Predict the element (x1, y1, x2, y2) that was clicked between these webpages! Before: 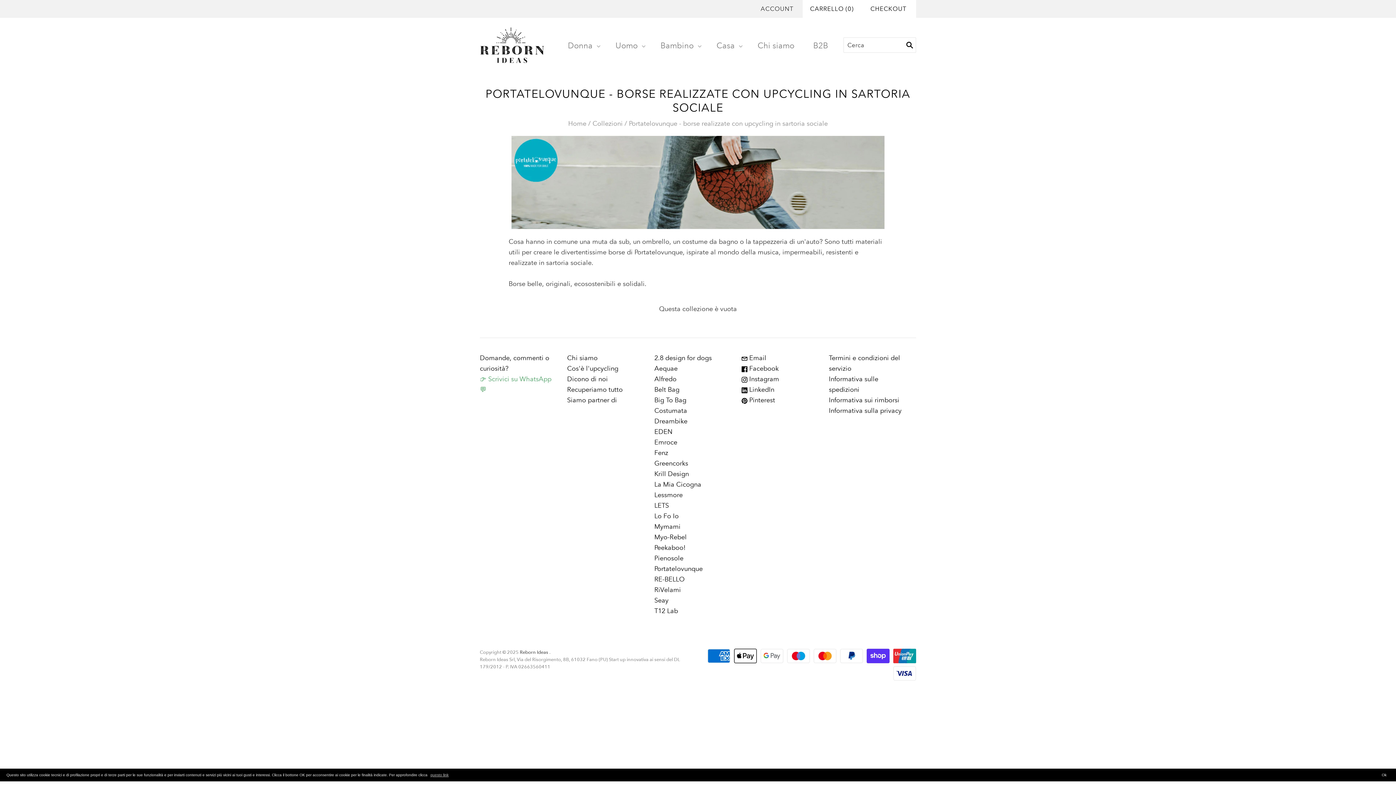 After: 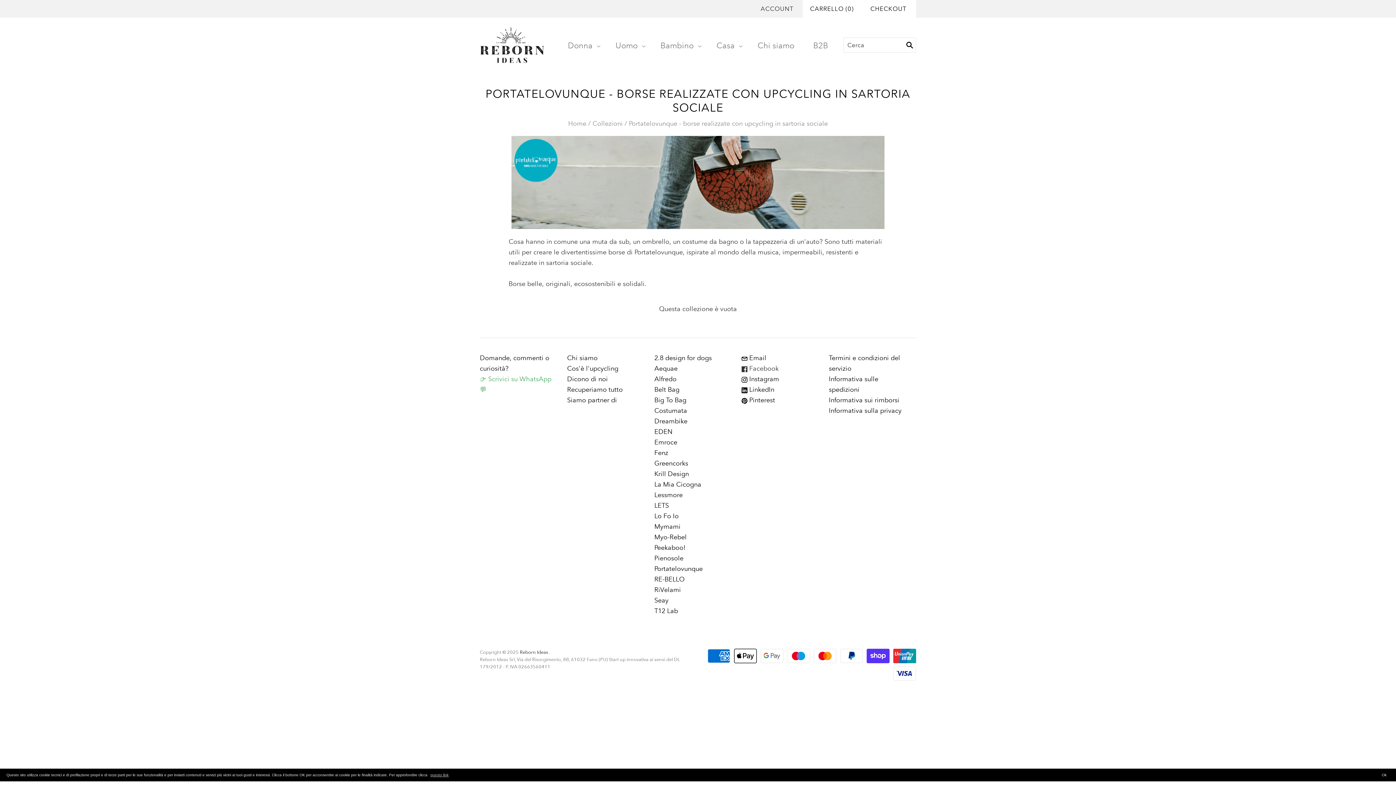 Action: bbox: (741, 364, 778, 372) label:  Facebook